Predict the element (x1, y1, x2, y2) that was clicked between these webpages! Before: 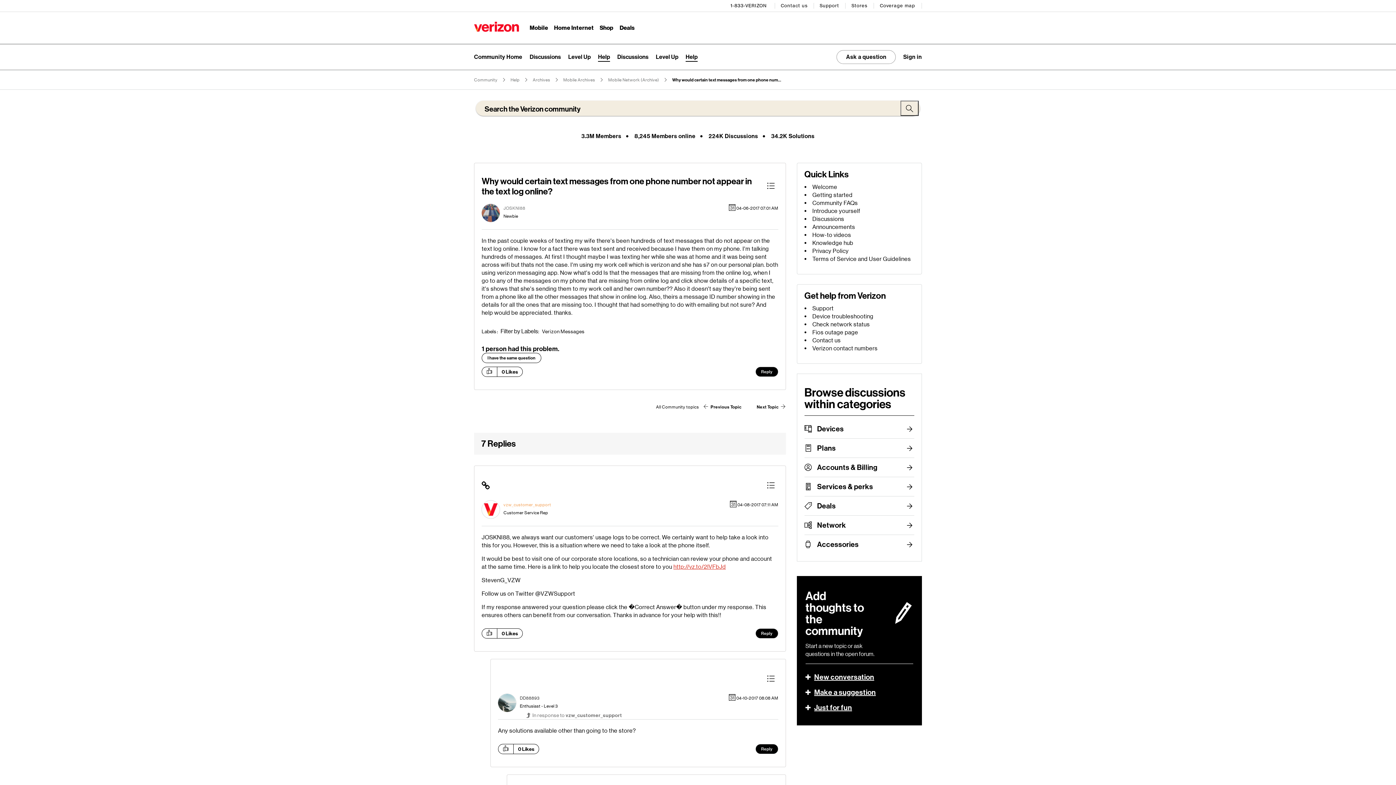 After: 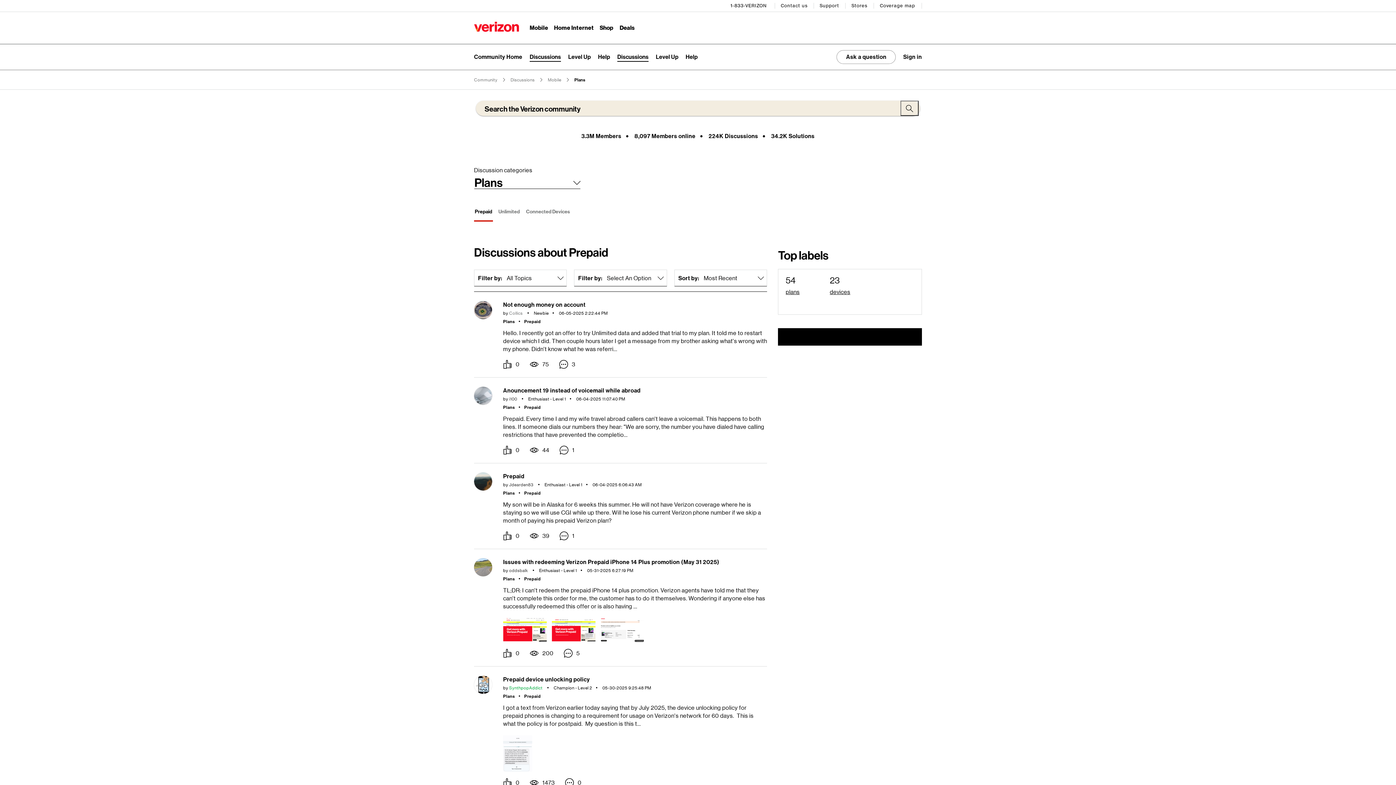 Action: bbox: (817, 438, 914, 457) label: Plans